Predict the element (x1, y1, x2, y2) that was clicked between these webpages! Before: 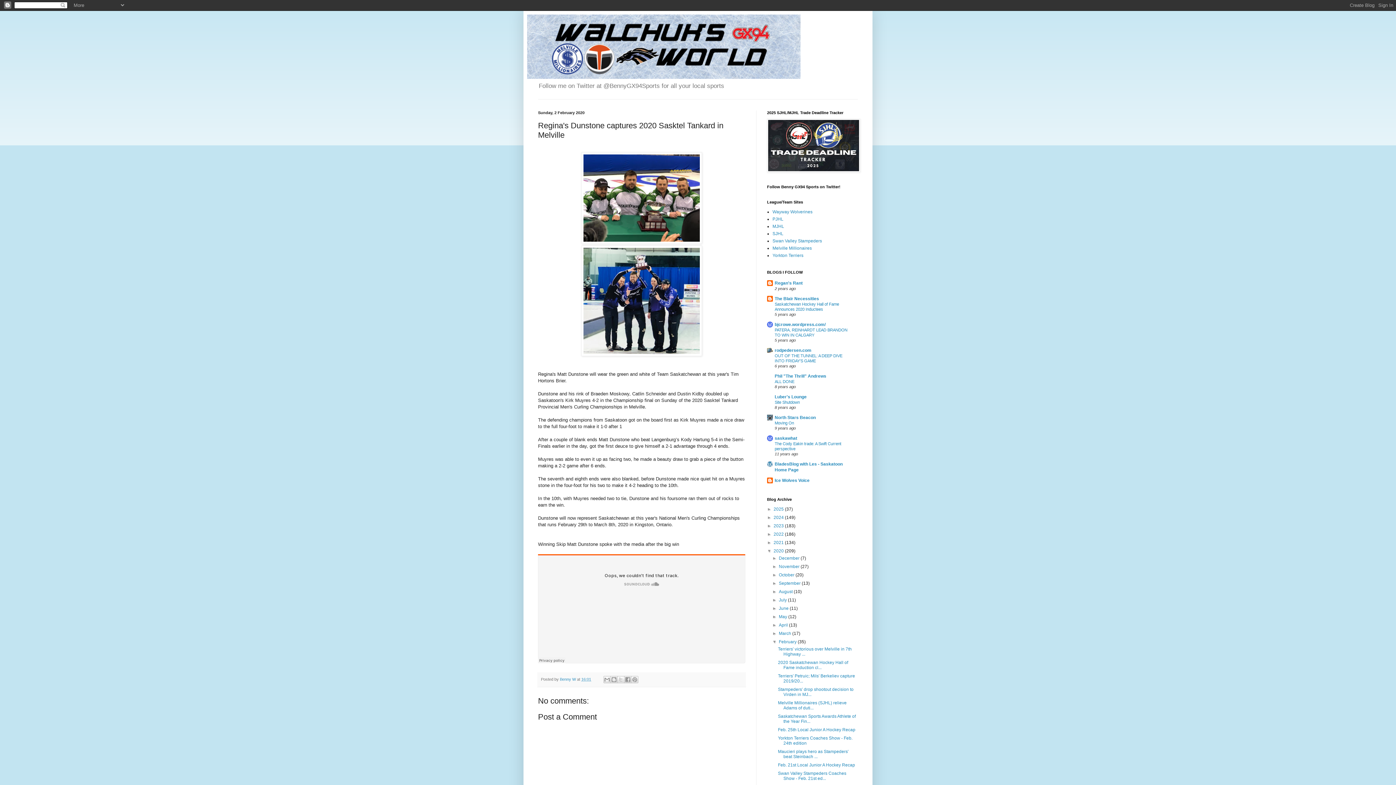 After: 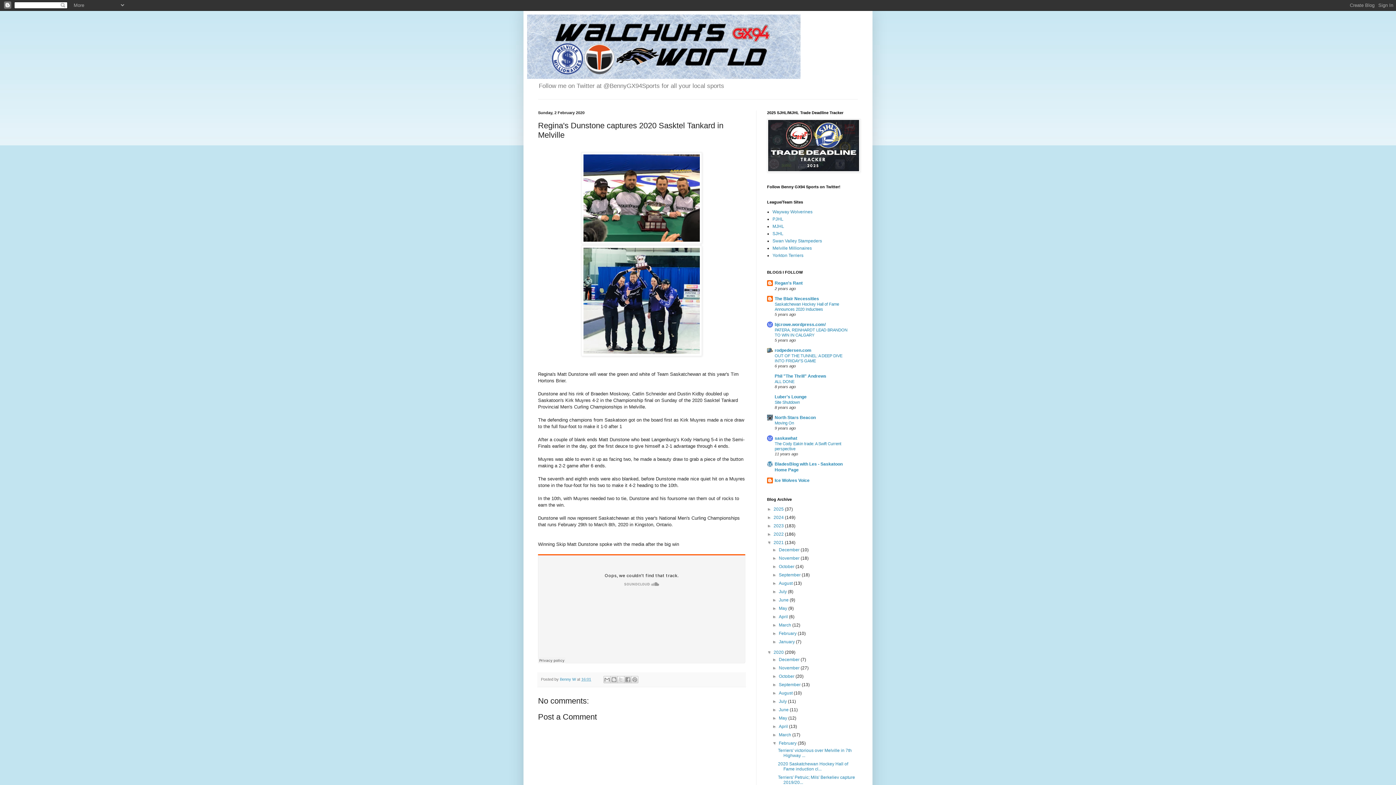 Action: bbox: (767, 540, 773, 545) label: ►  